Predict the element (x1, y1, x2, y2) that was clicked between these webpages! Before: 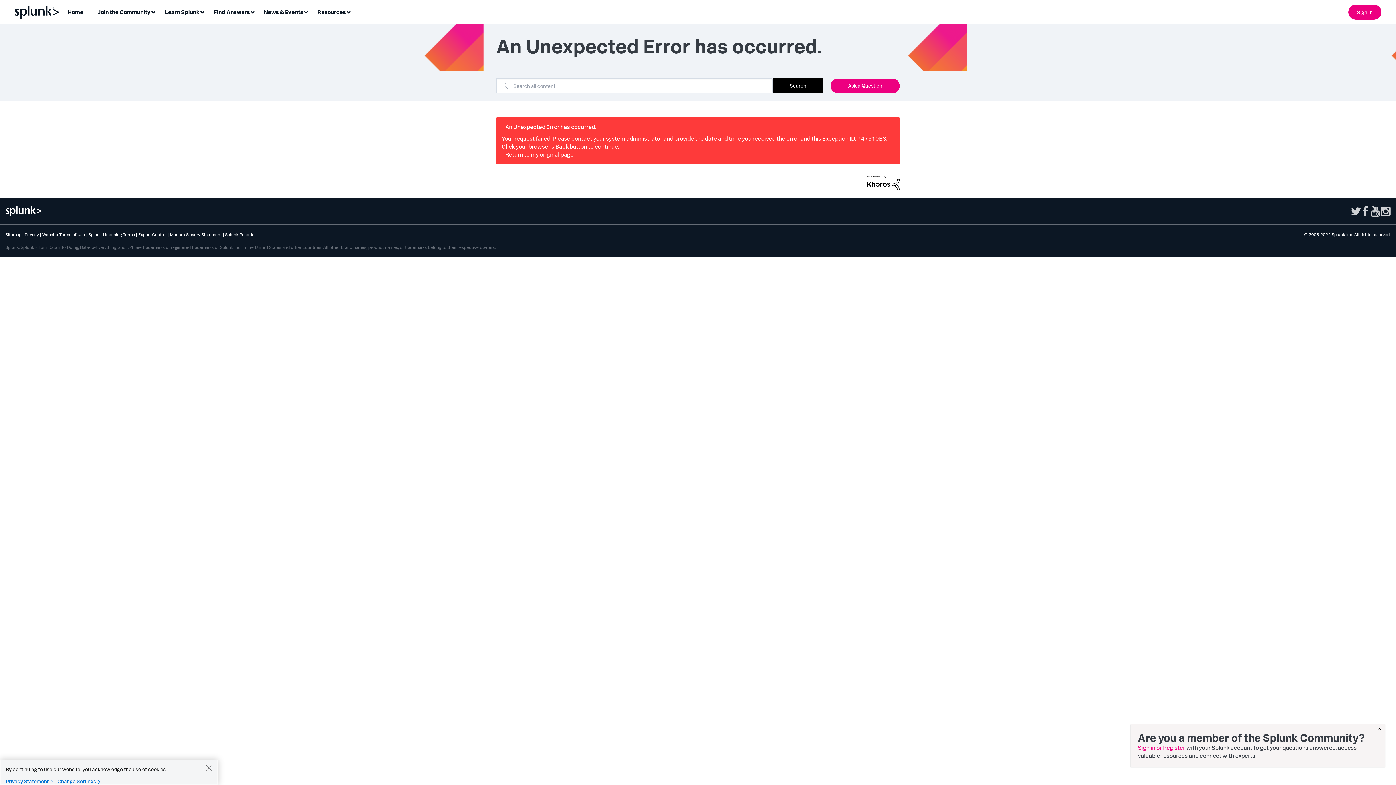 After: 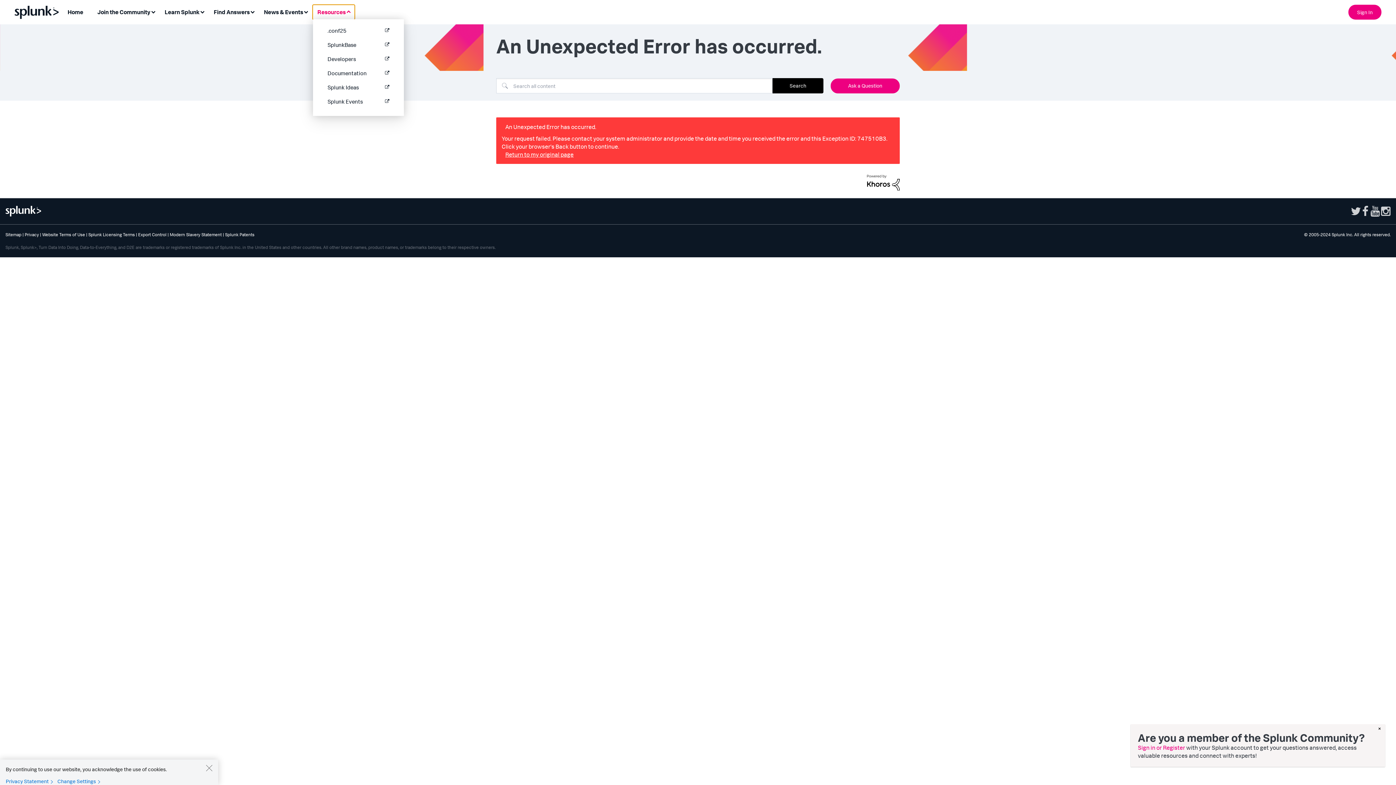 Action: label: Resources bbox: (313, 5, 354, 19)